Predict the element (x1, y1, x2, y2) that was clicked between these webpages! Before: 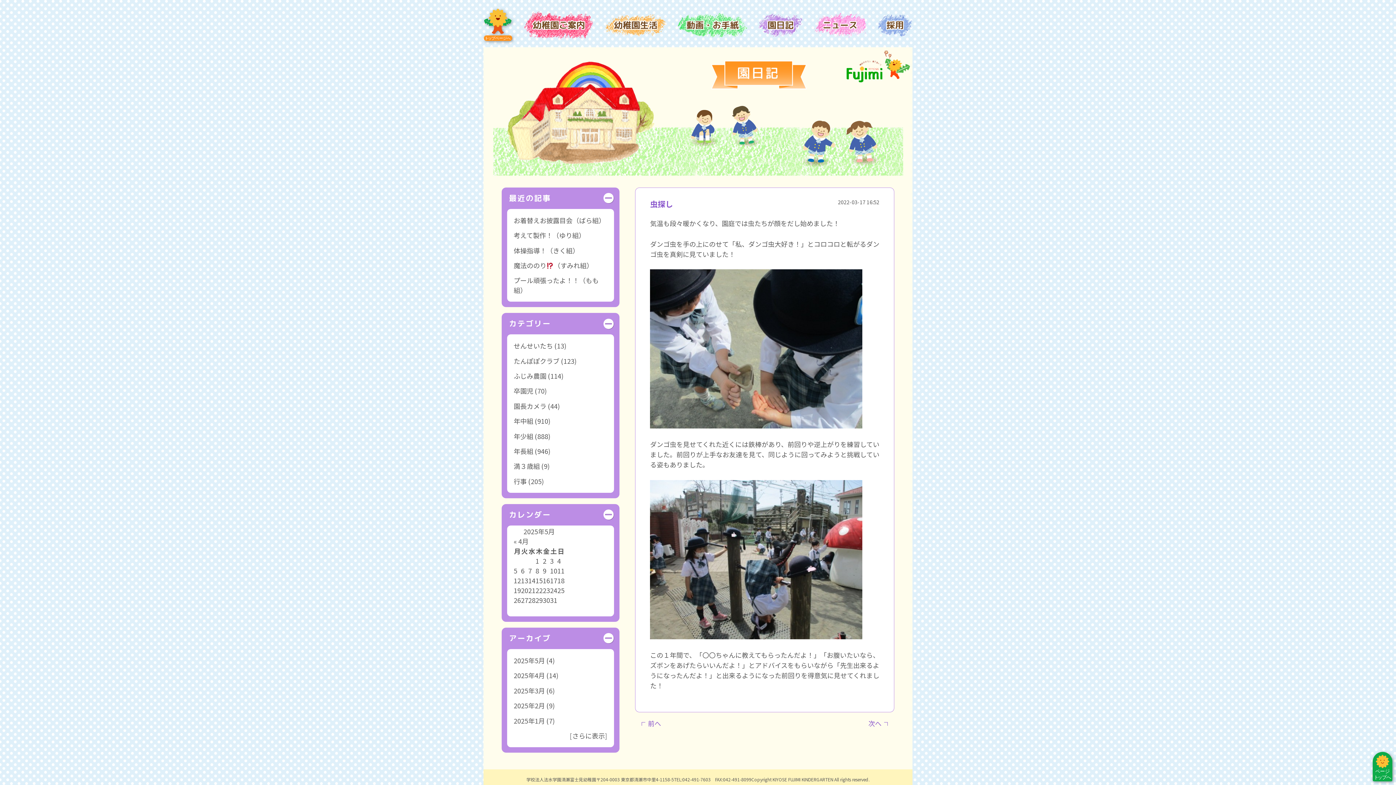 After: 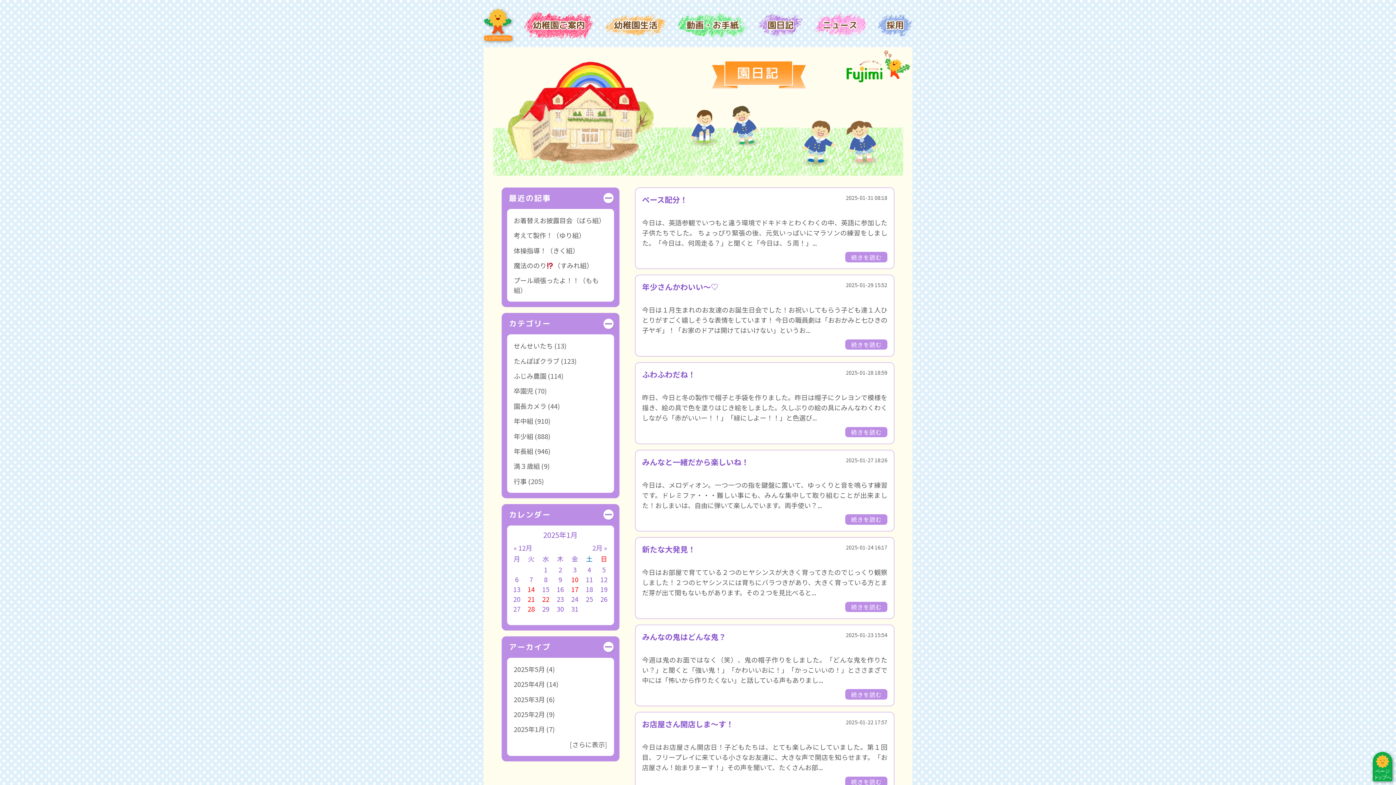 Action: label: 2025年1月 bbox: (513, 716, 545, 725)